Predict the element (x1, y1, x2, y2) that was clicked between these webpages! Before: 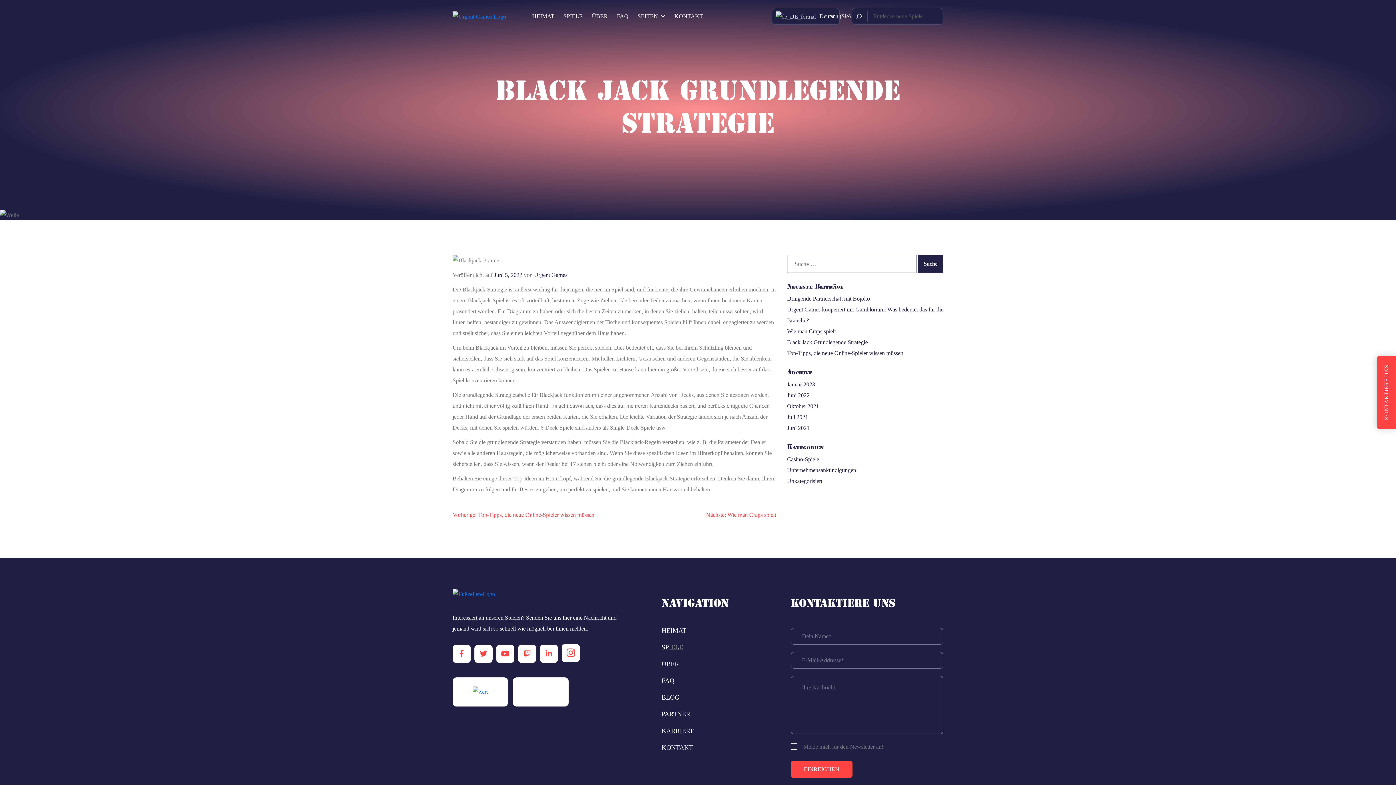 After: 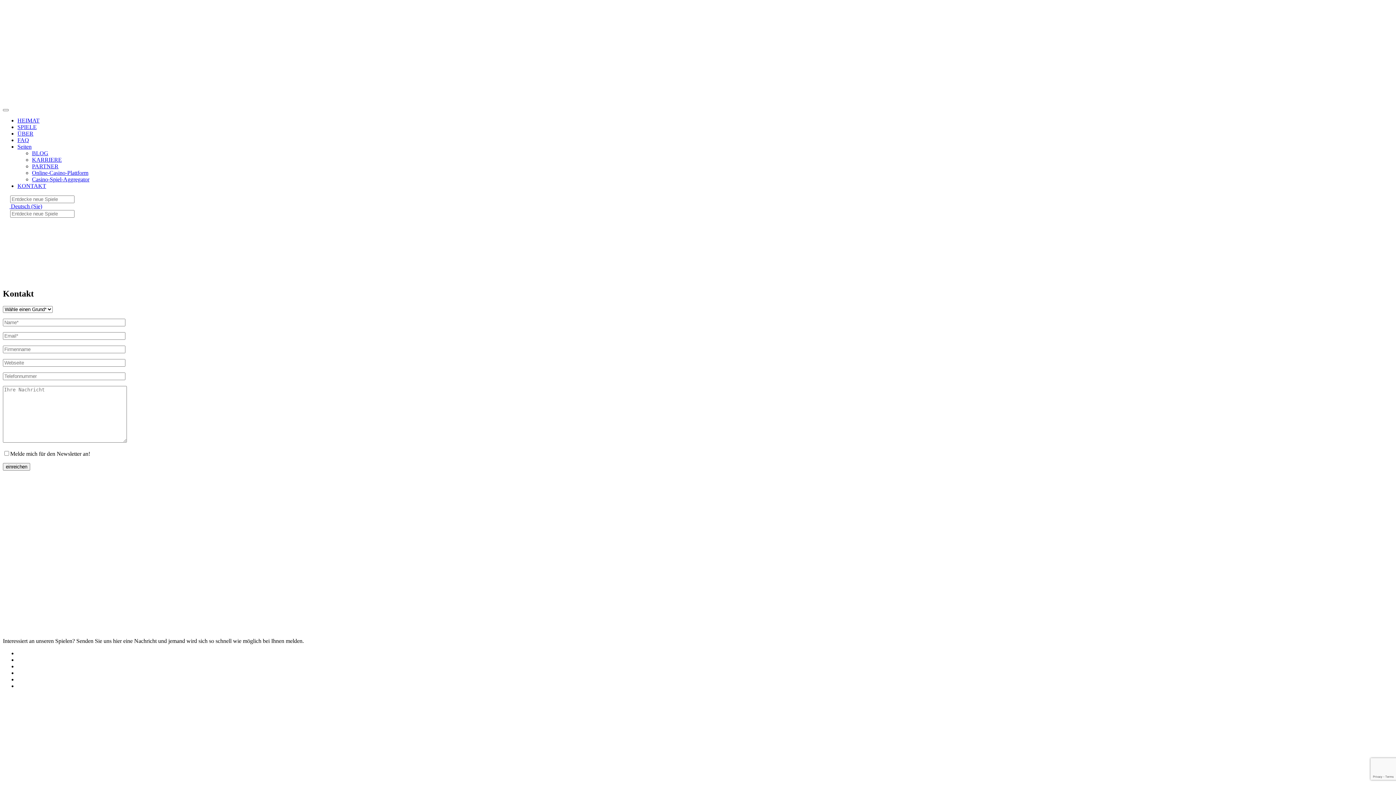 Action: label: KONTAKT bbox: (674, 13, 703, 19)